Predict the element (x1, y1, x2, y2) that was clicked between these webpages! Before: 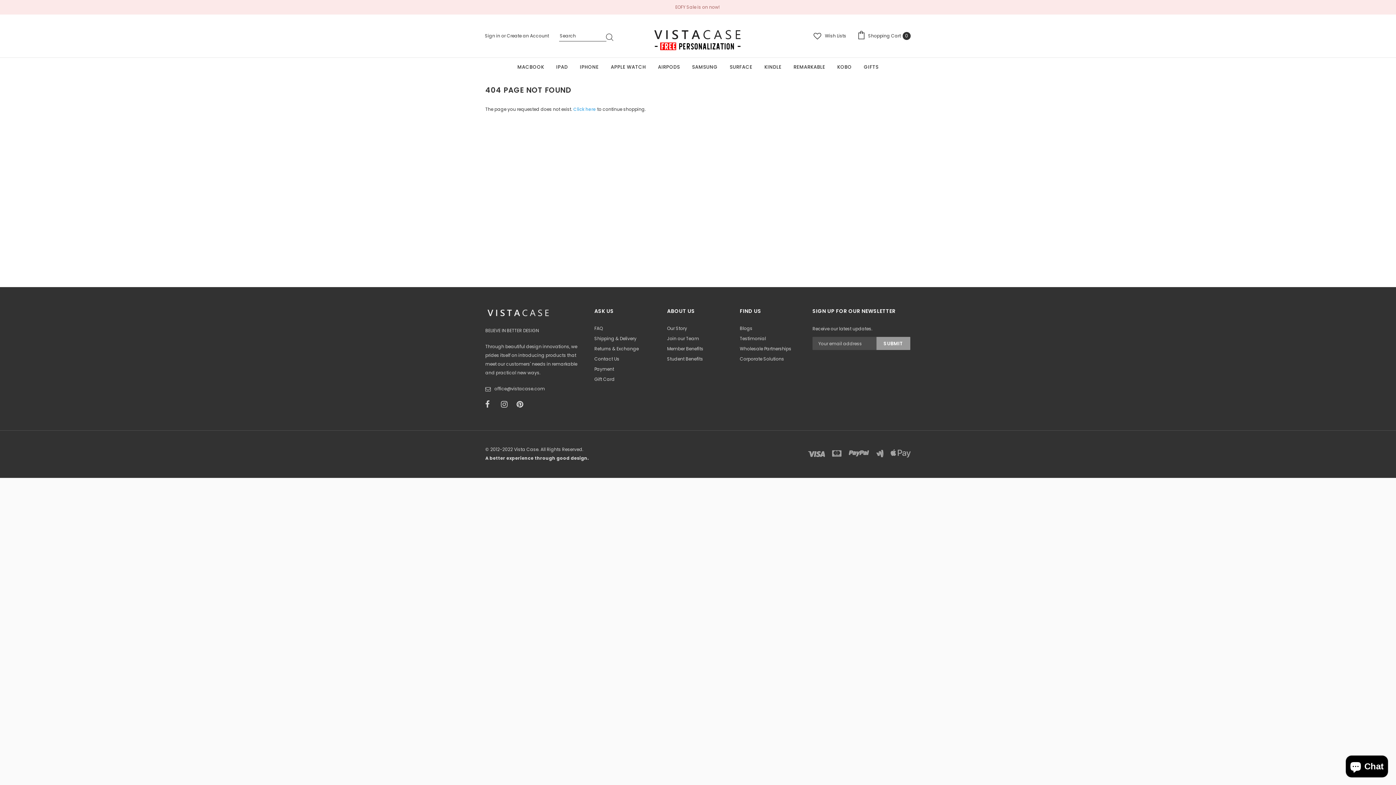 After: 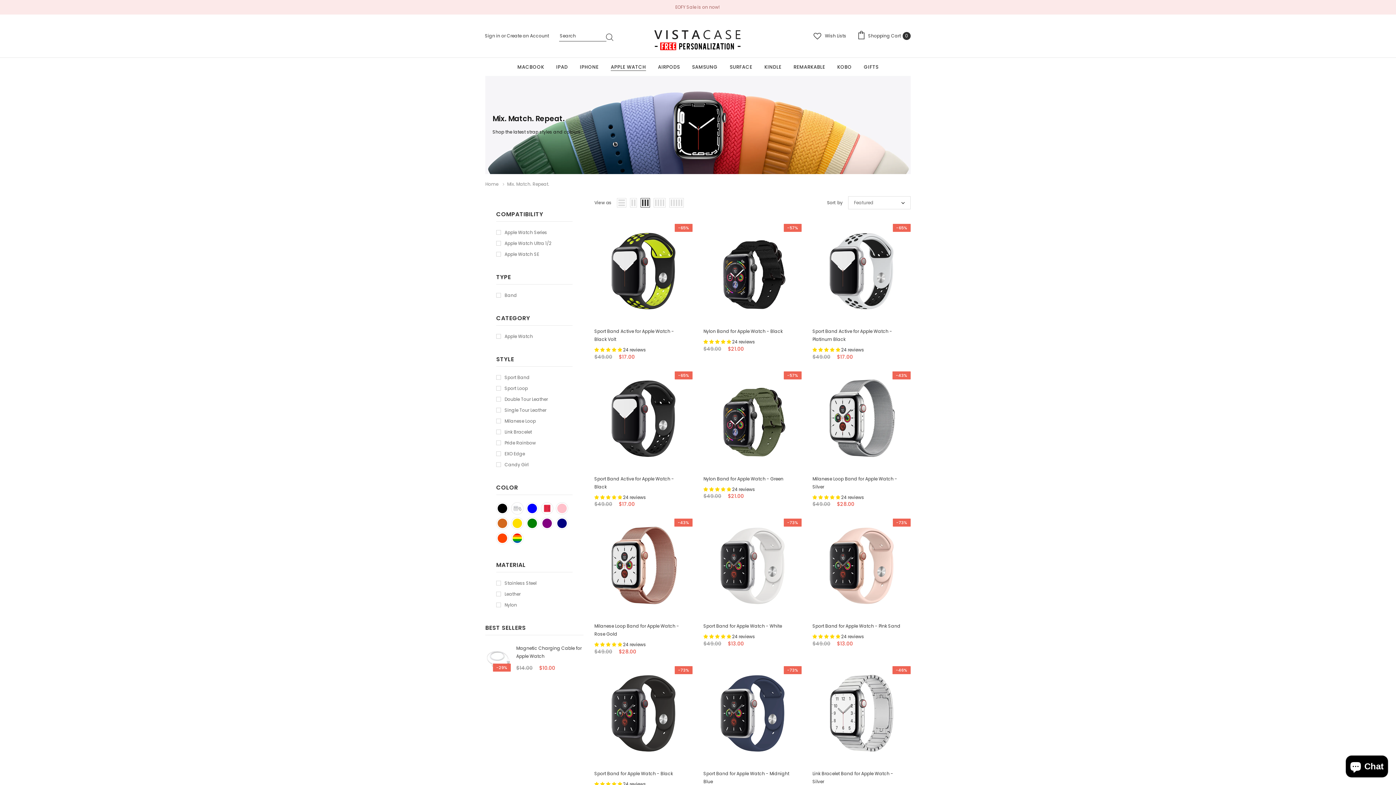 Action: bbox: (604, 57, 652, 76) label: APPLE WATCH